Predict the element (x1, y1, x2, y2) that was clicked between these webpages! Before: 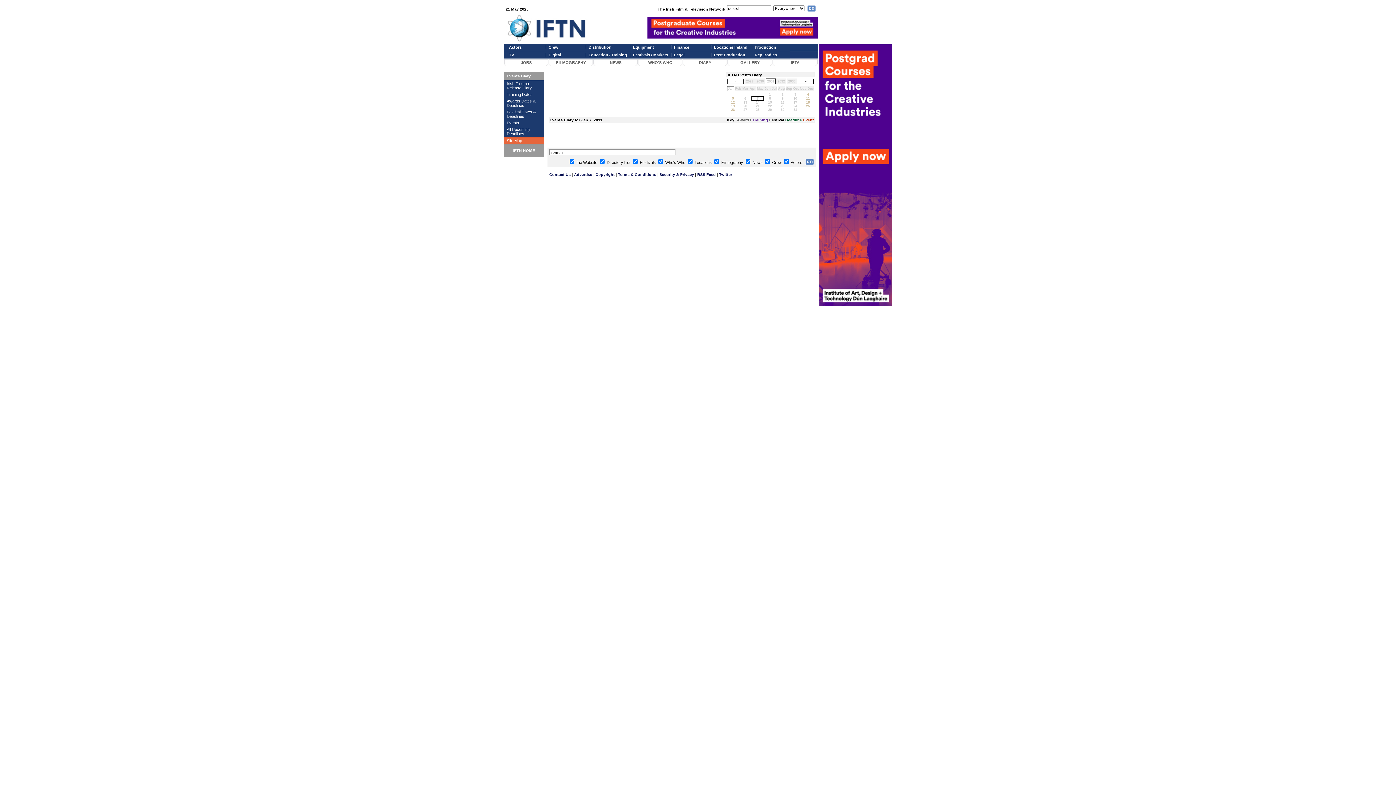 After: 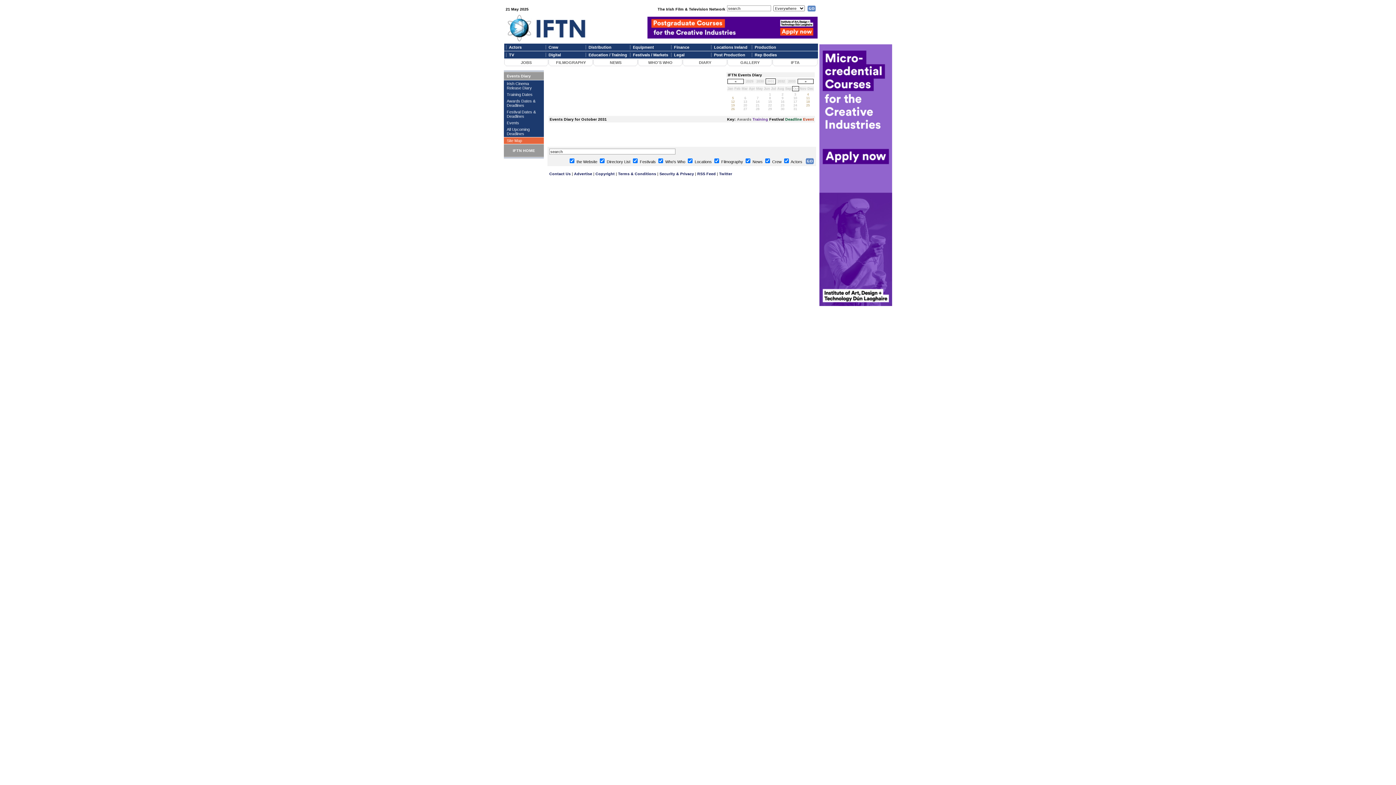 Action: bbox: (793, 86, 798, 90) label: Oct